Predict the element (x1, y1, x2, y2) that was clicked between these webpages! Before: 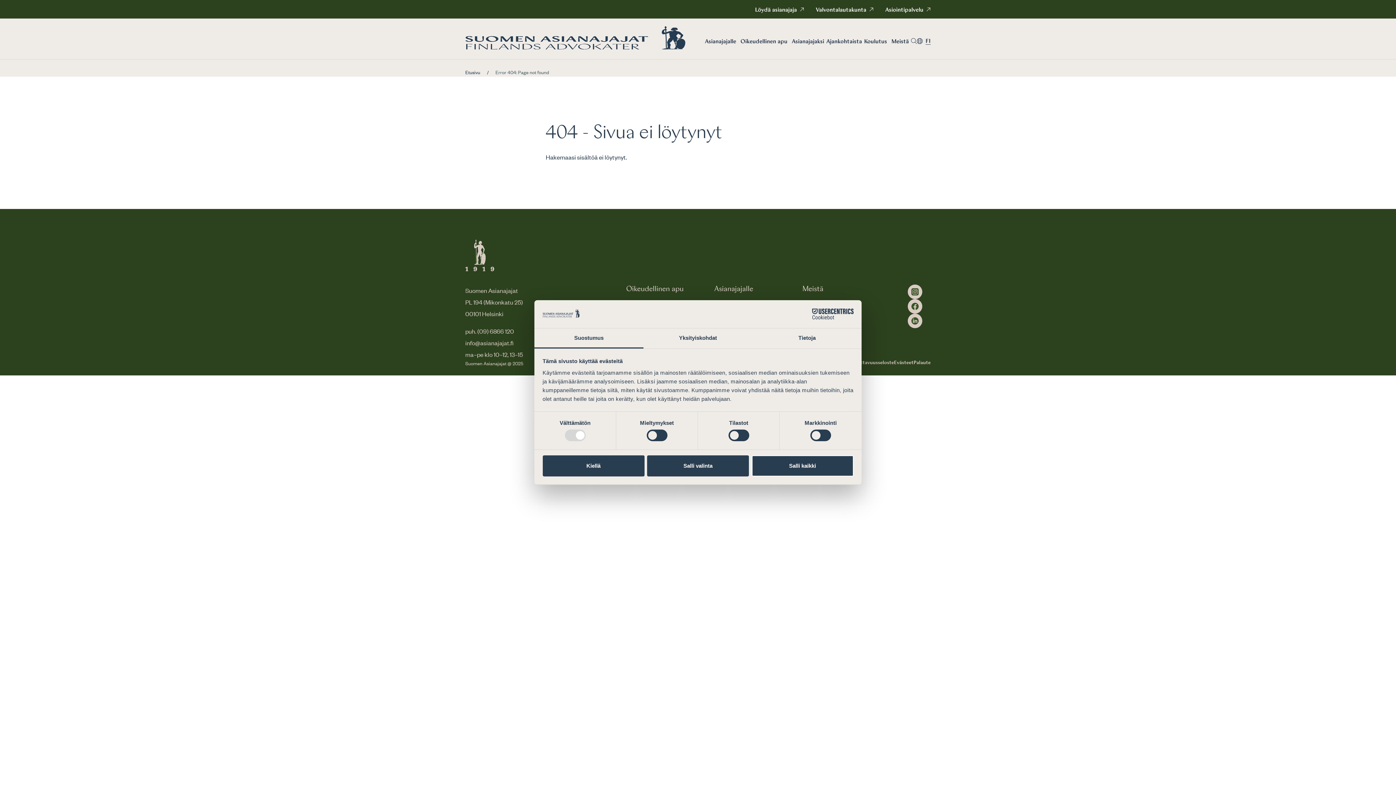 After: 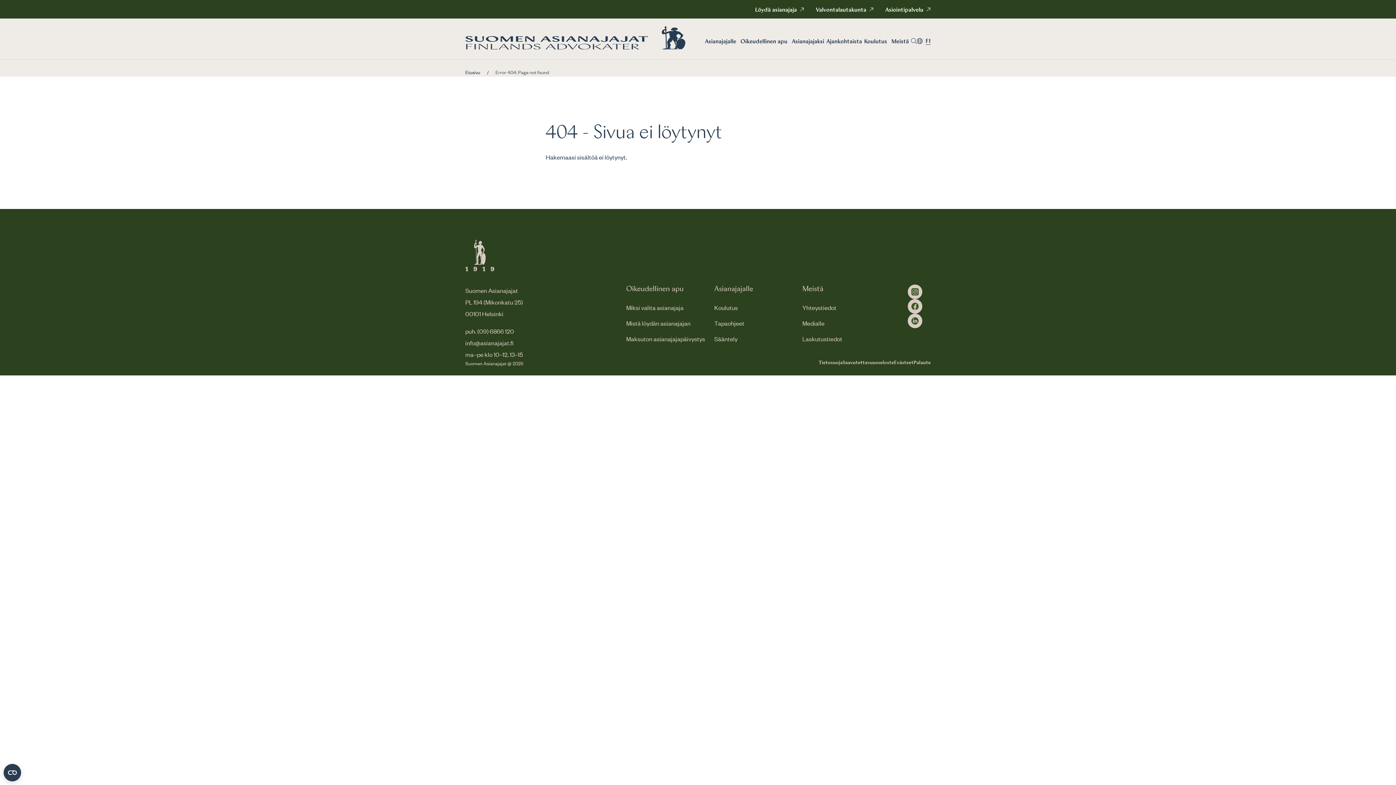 Action: bbox: (751, 455, 853, 476) label: Salli kaikki